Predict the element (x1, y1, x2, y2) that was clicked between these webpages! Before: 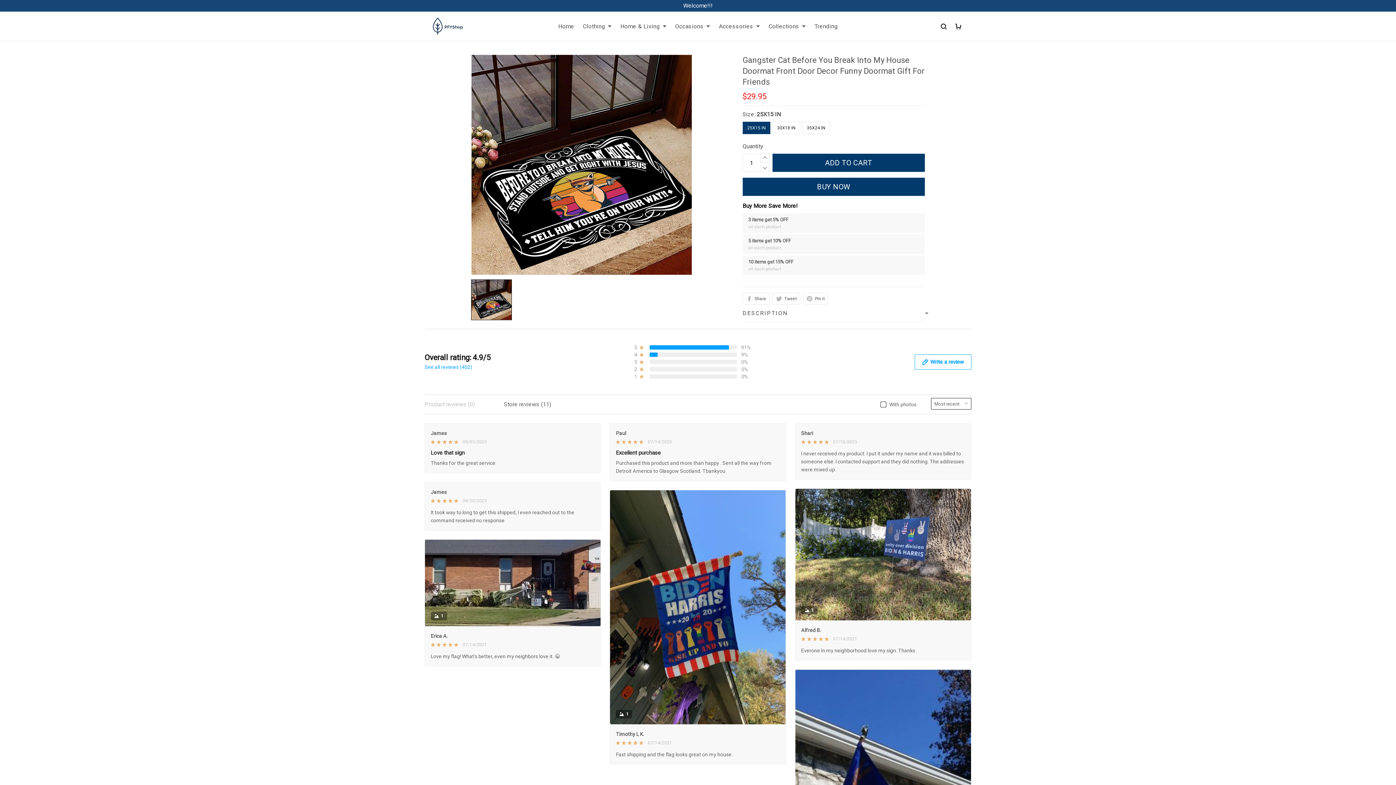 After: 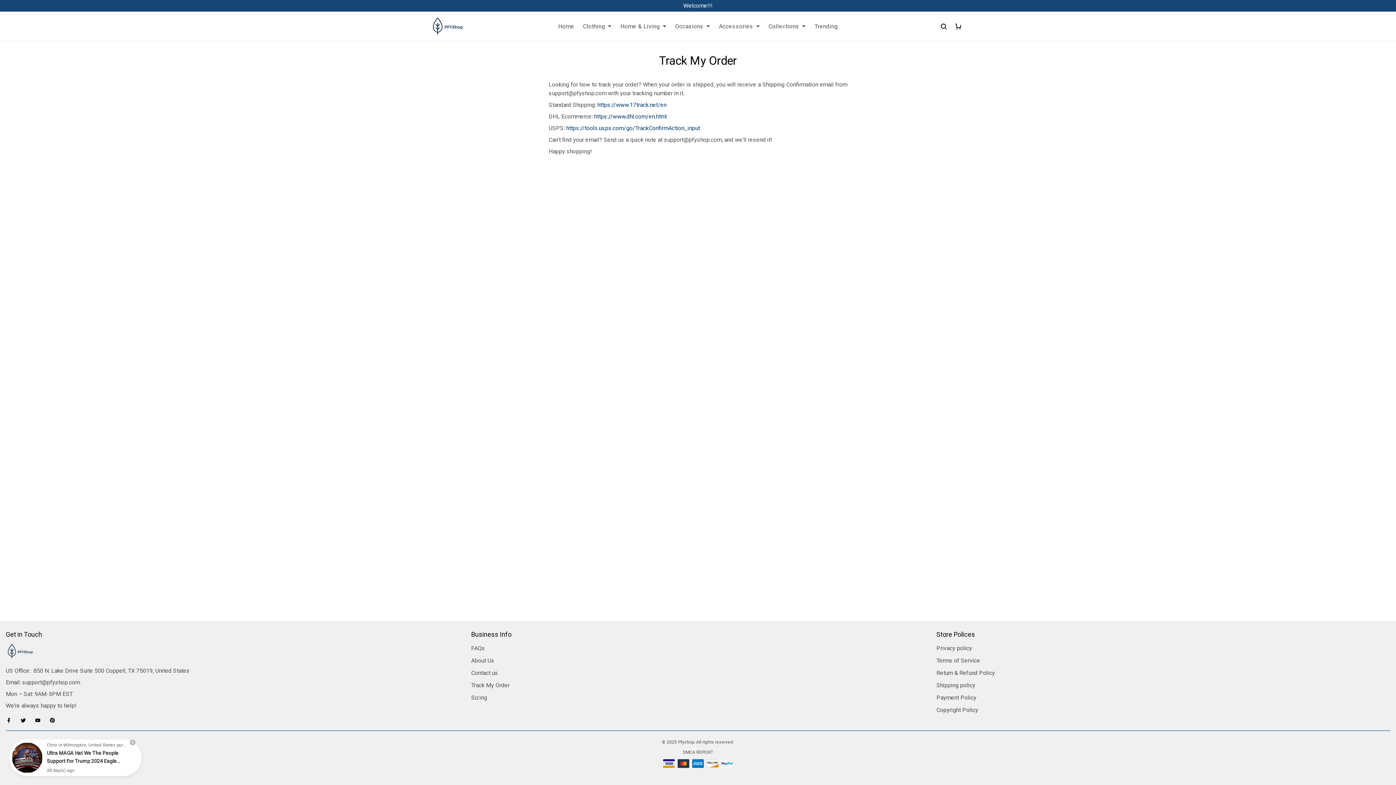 Action: bbox: (471, 676, 509, 683) label: Track My Order